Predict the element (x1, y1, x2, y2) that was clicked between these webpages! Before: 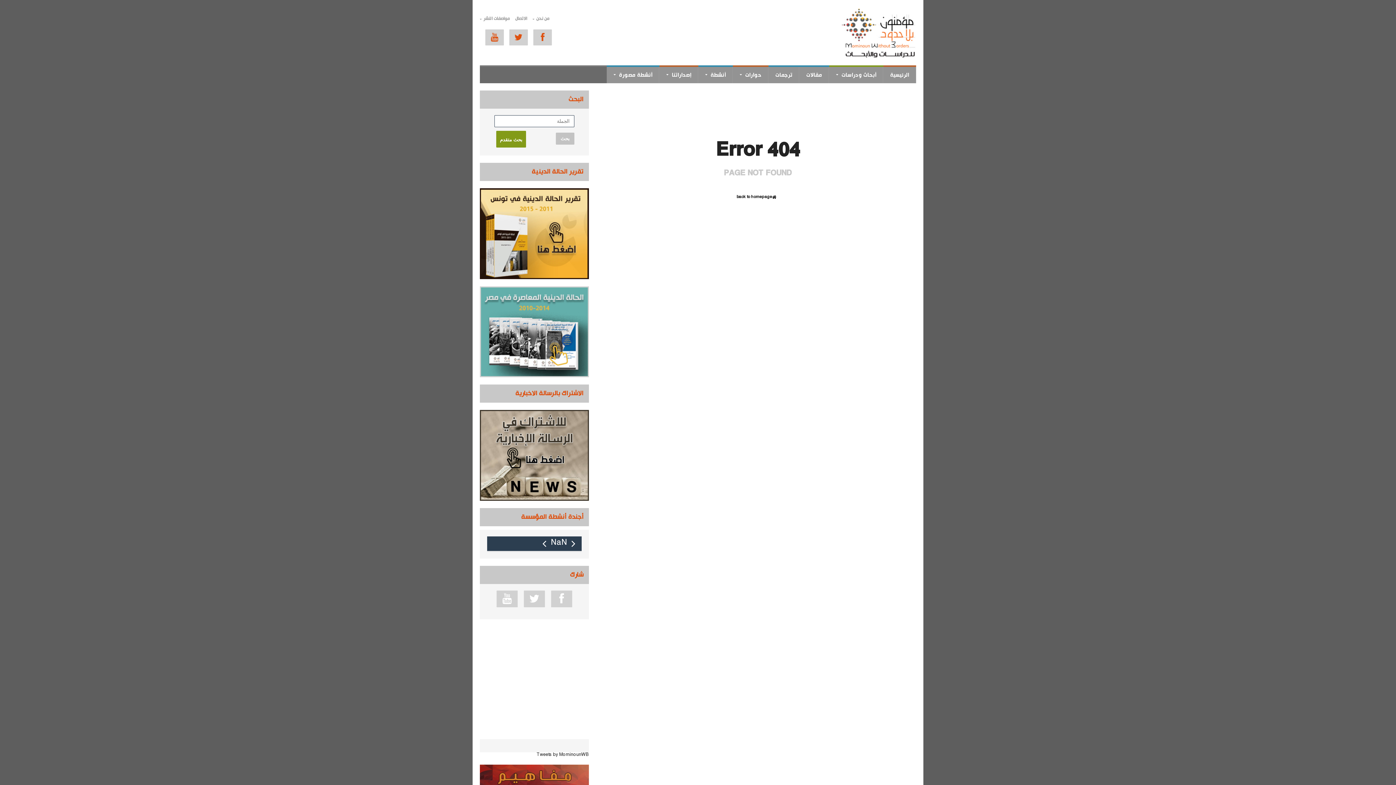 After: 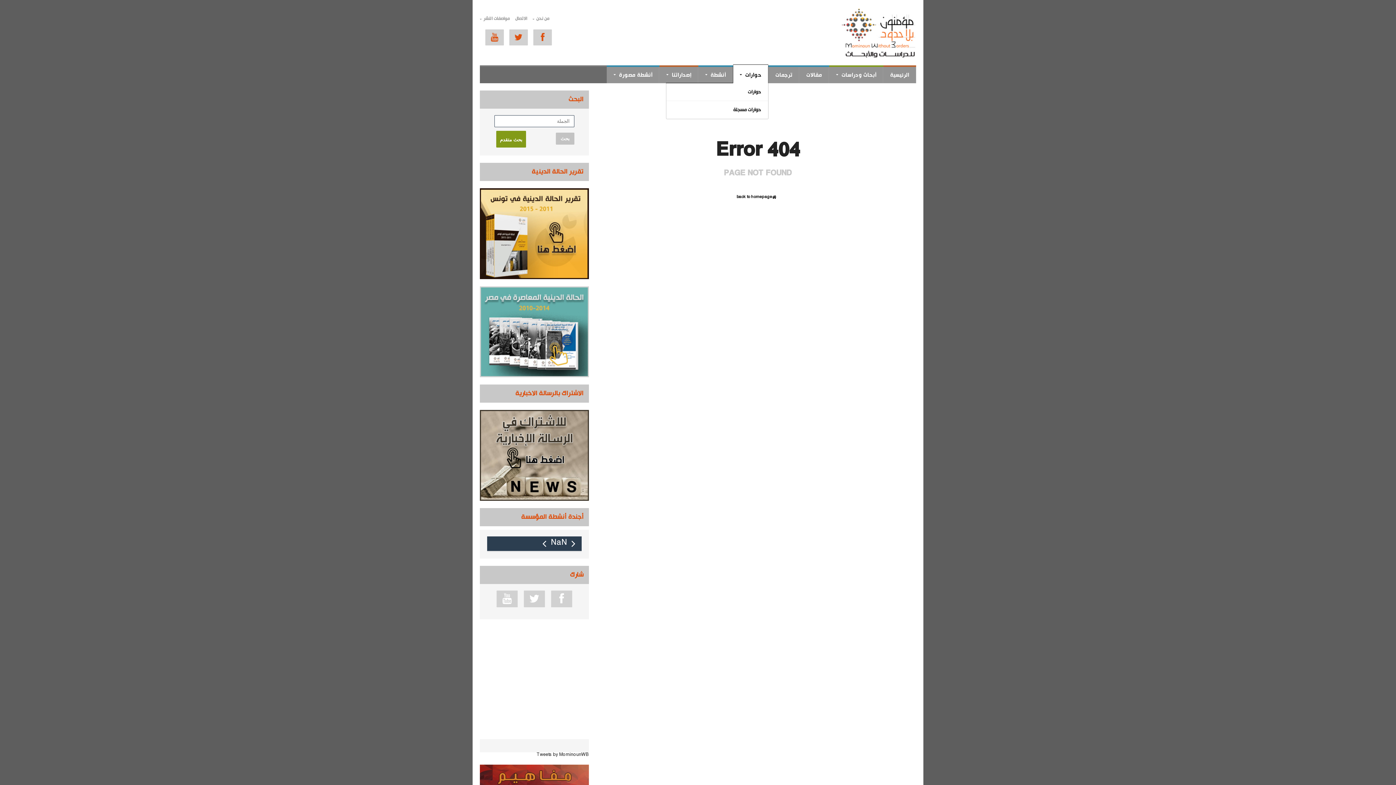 Action: label: حوارات bbox: (733, 66, 768, 83)